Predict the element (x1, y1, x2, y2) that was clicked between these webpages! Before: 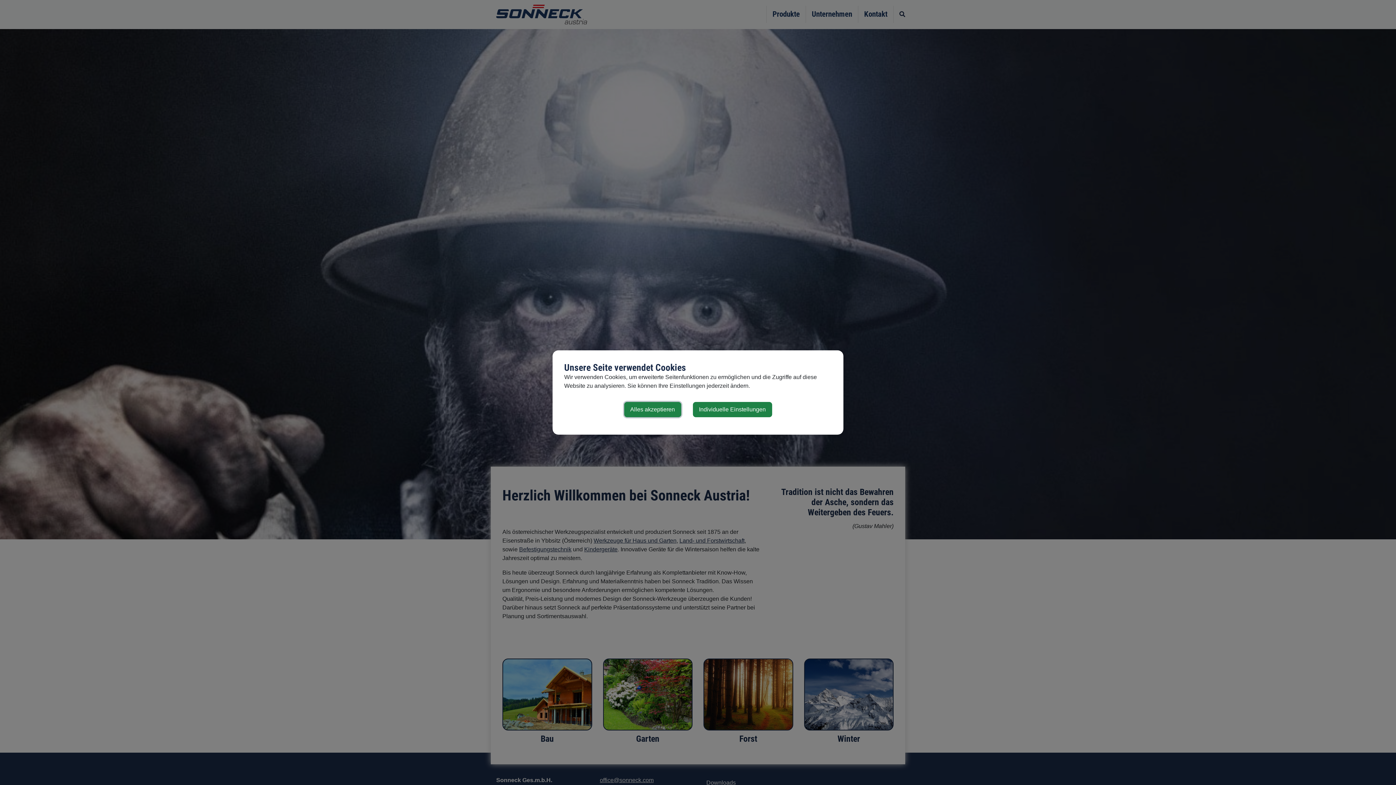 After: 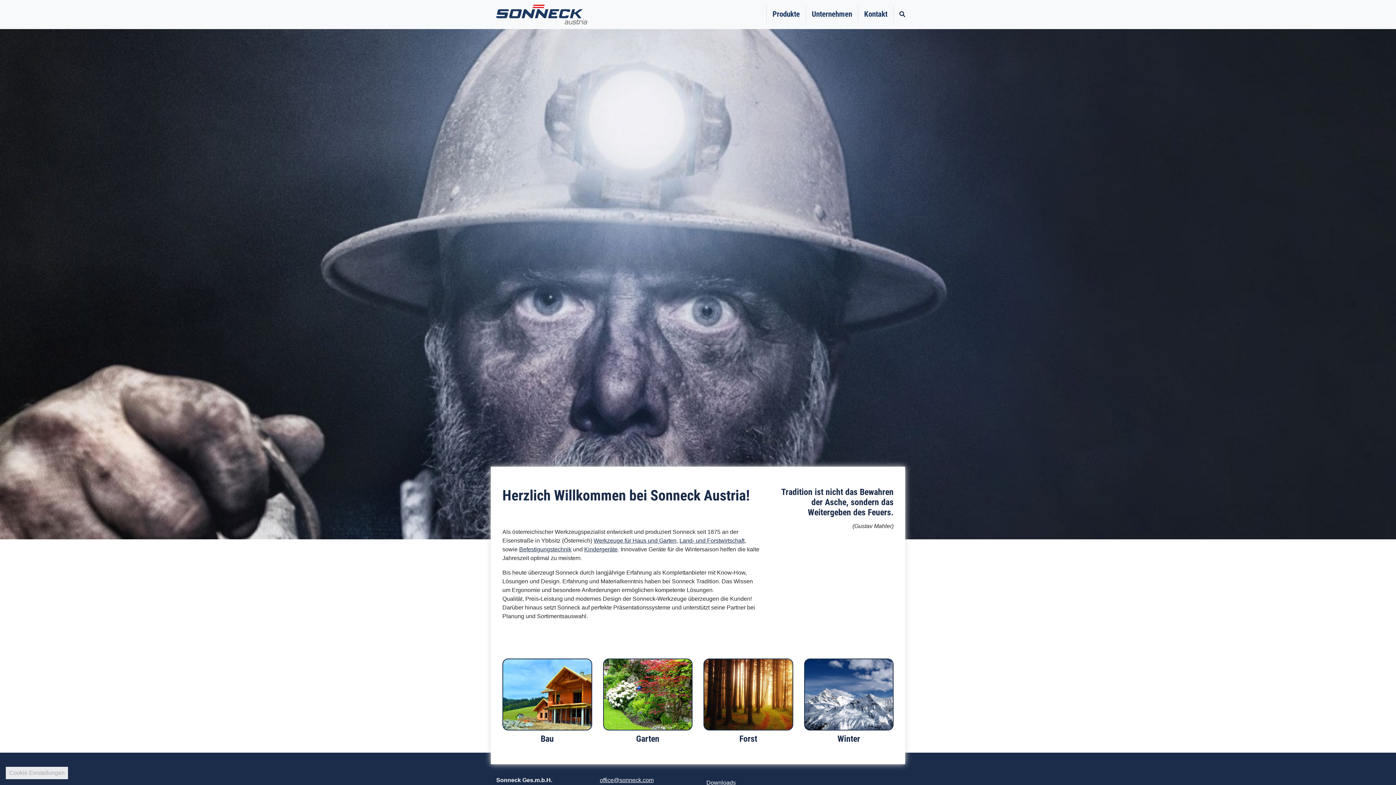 Action: bbox: (624, 402, 681, 417) label: Alles akzeptieren